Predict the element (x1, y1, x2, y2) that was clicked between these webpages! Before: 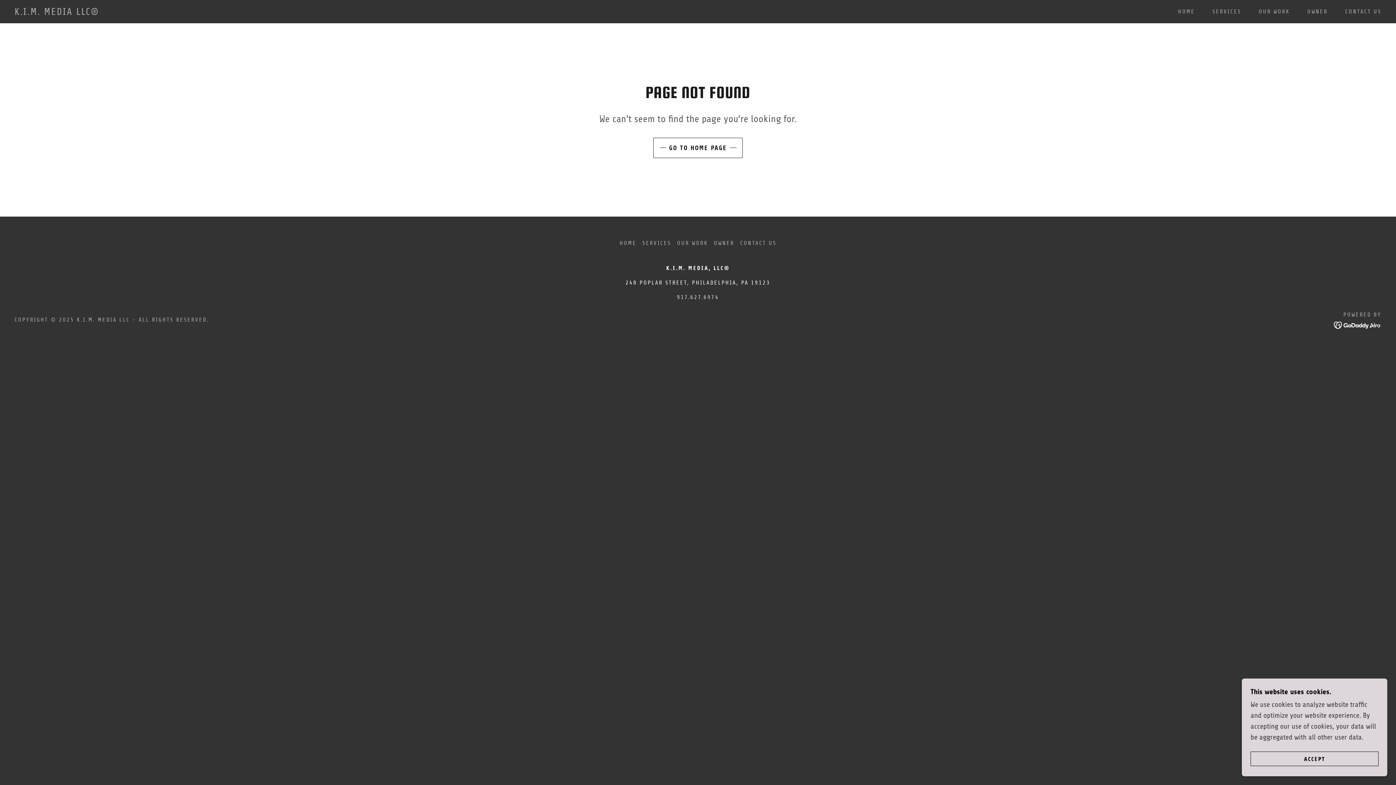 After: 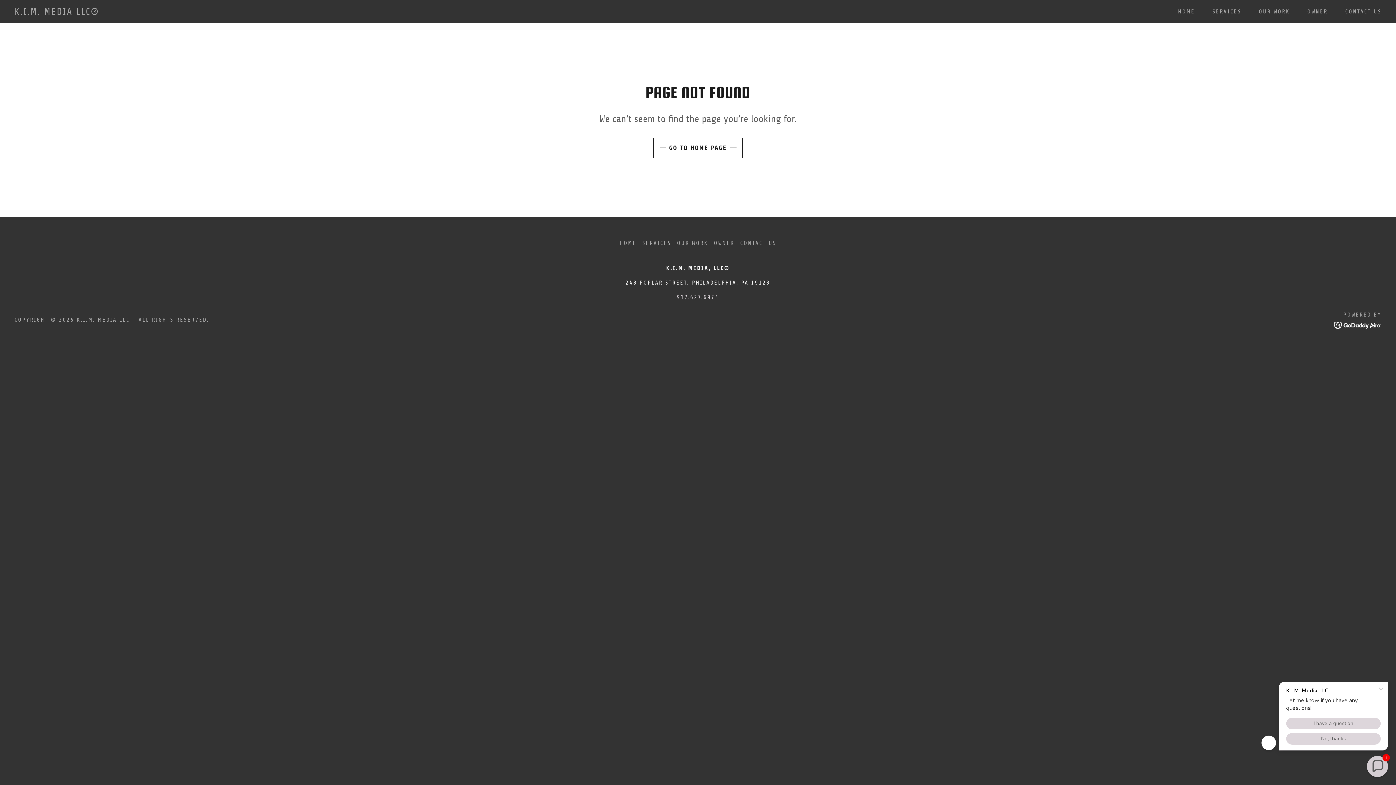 Action: label: ACCEPT bbox: (1250, 752, 1378, 766)